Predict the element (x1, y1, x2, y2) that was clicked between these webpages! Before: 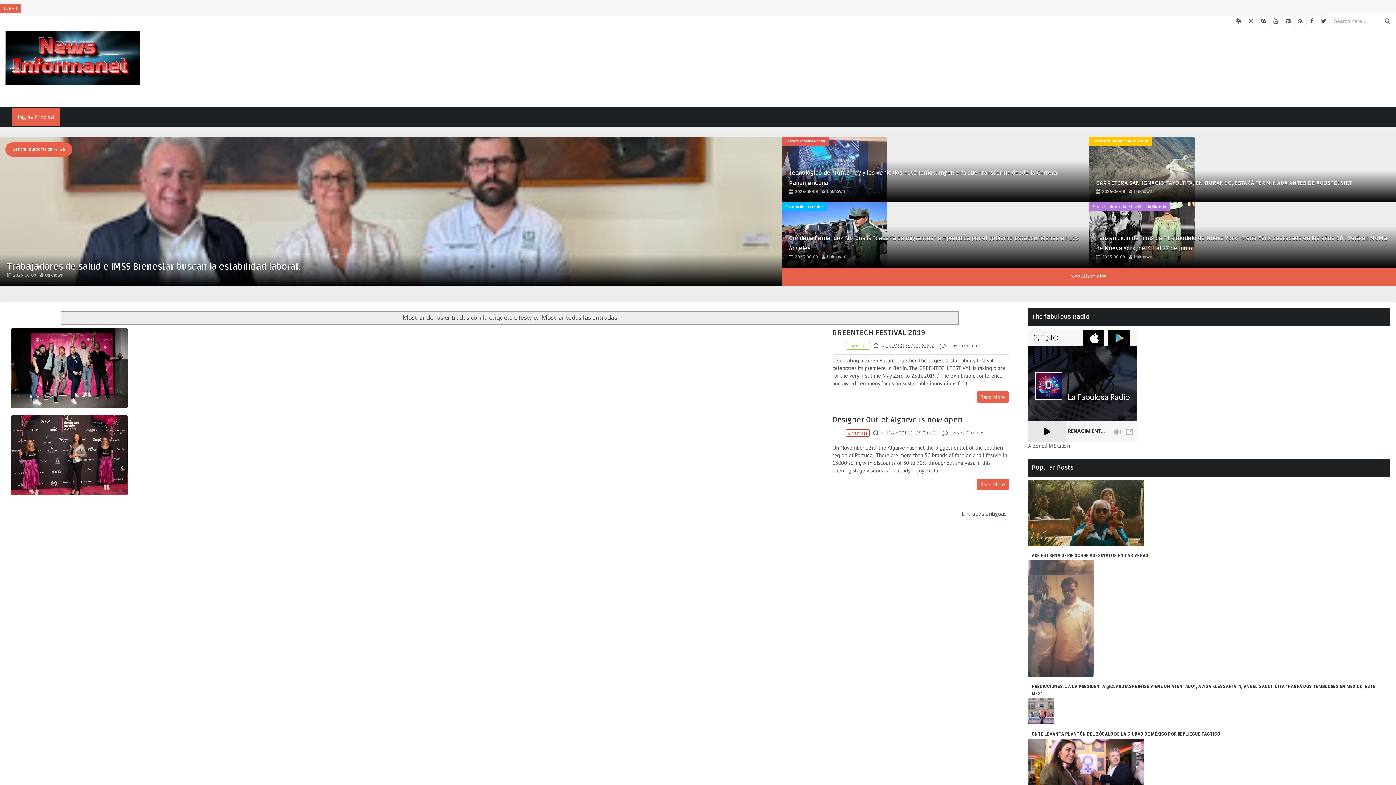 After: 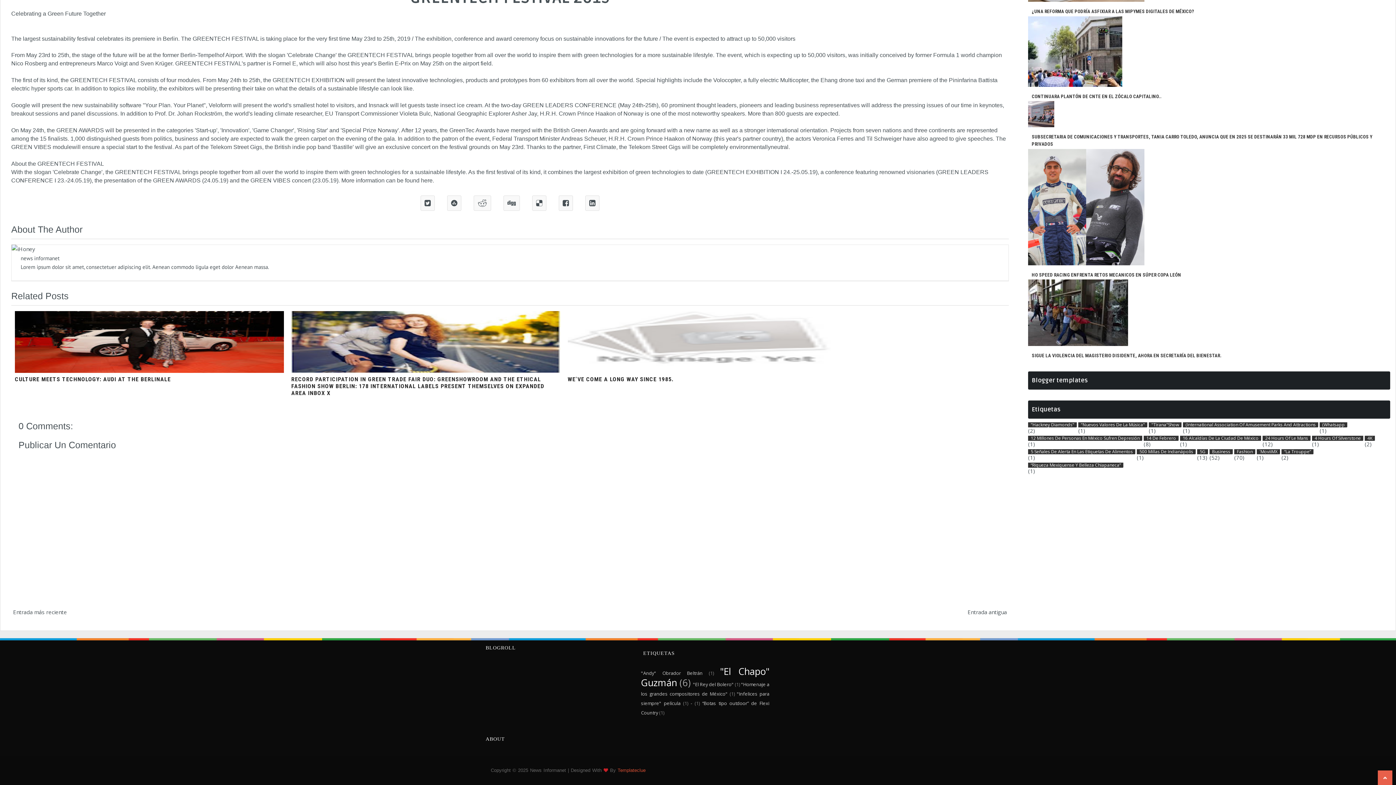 Action: bbox: (948, 342, 984, 348) label: Leave a Comment